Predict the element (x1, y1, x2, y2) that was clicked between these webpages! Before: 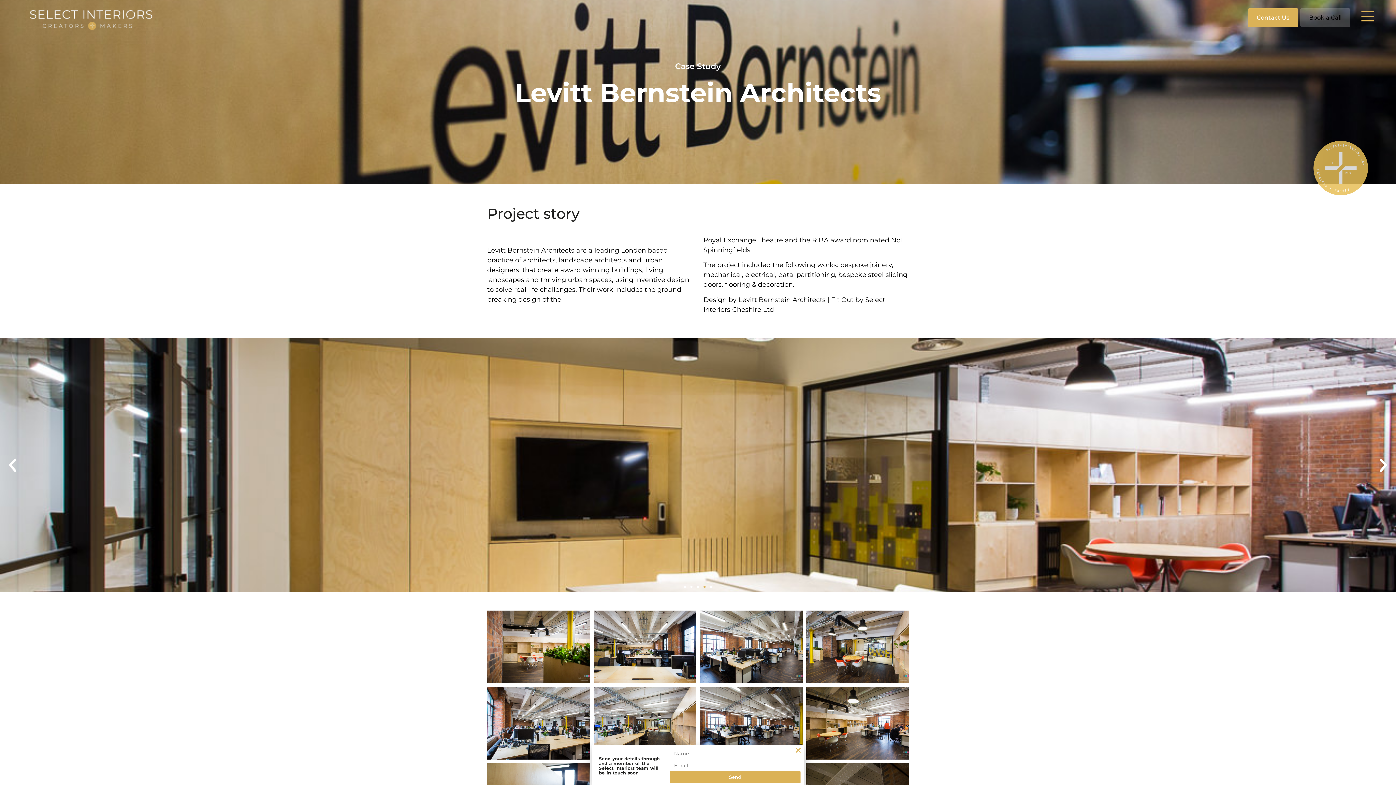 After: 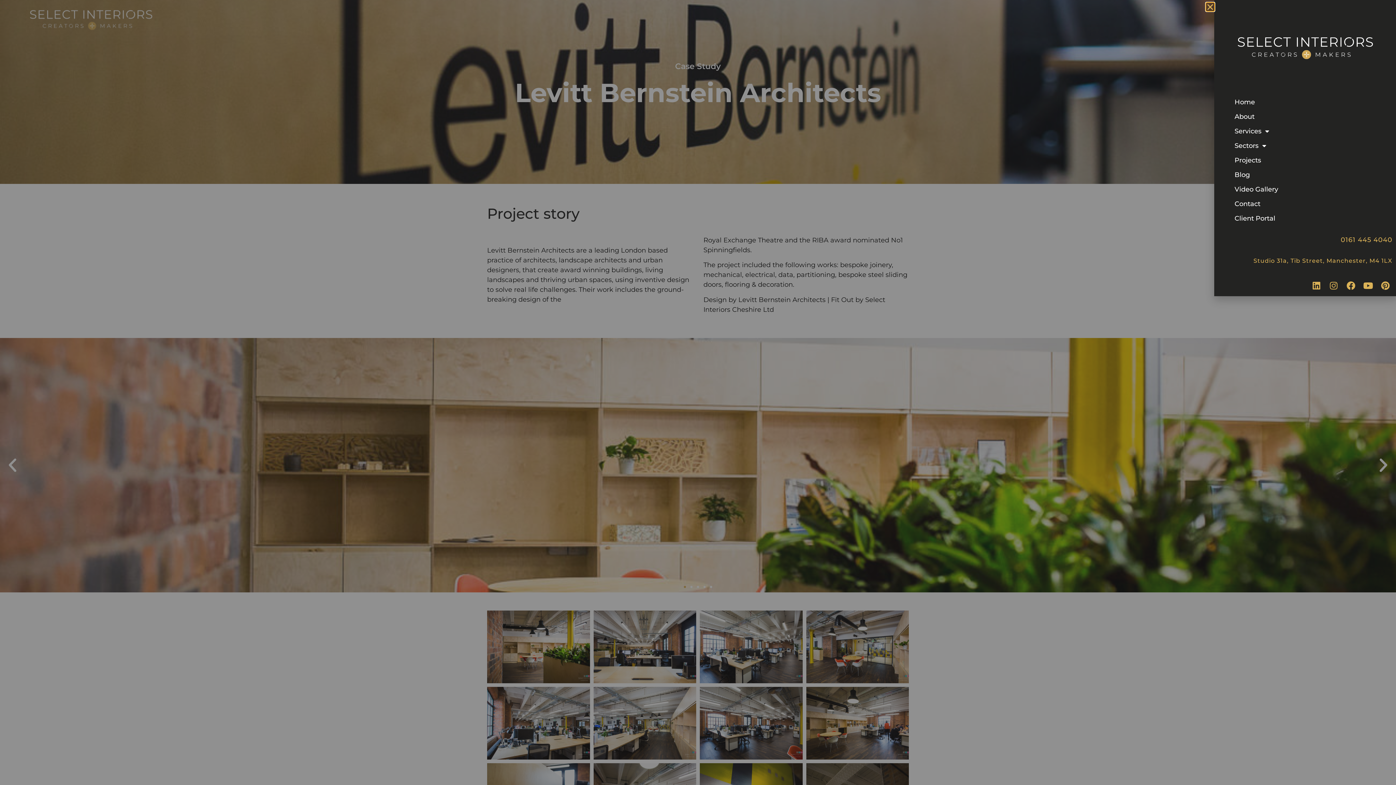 Action: bbox: (1361, 7, 1374, 25)